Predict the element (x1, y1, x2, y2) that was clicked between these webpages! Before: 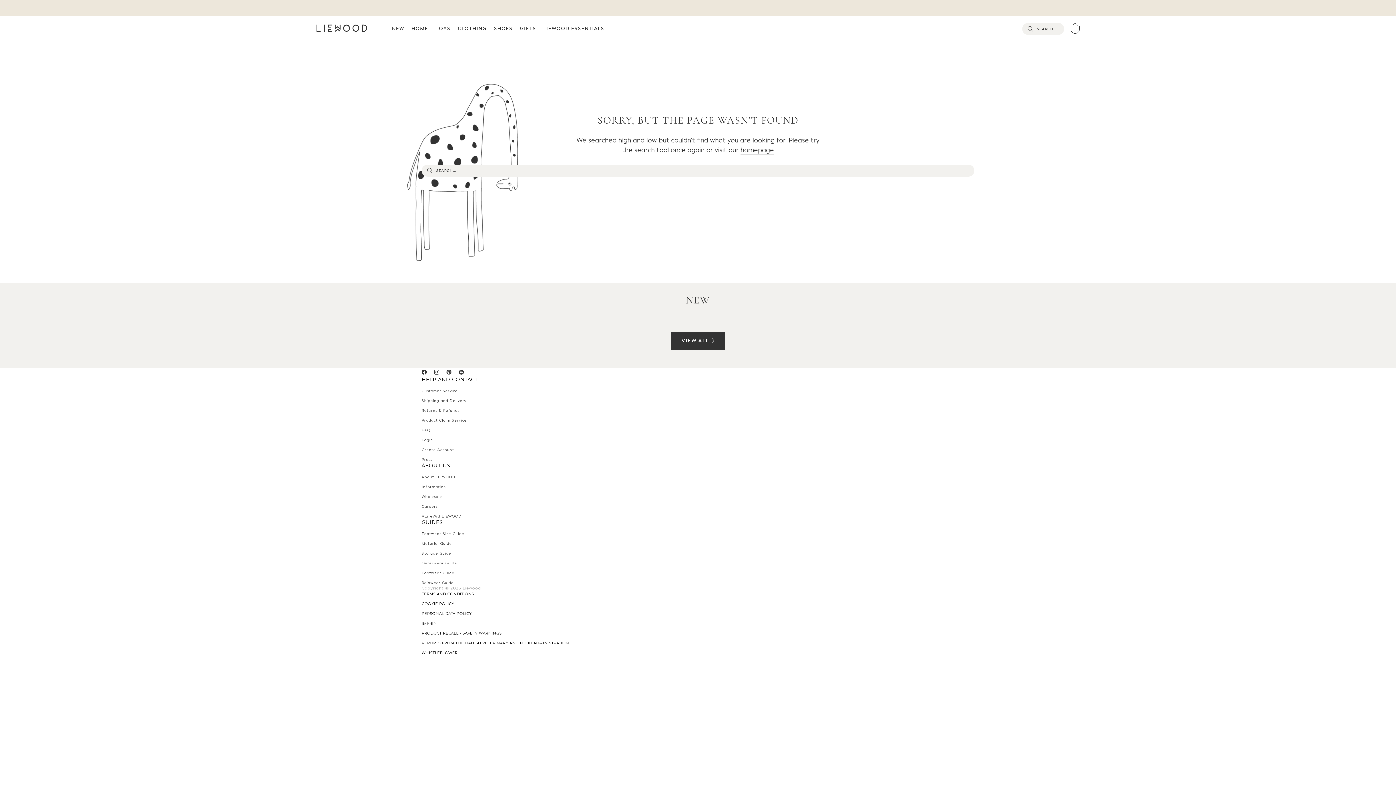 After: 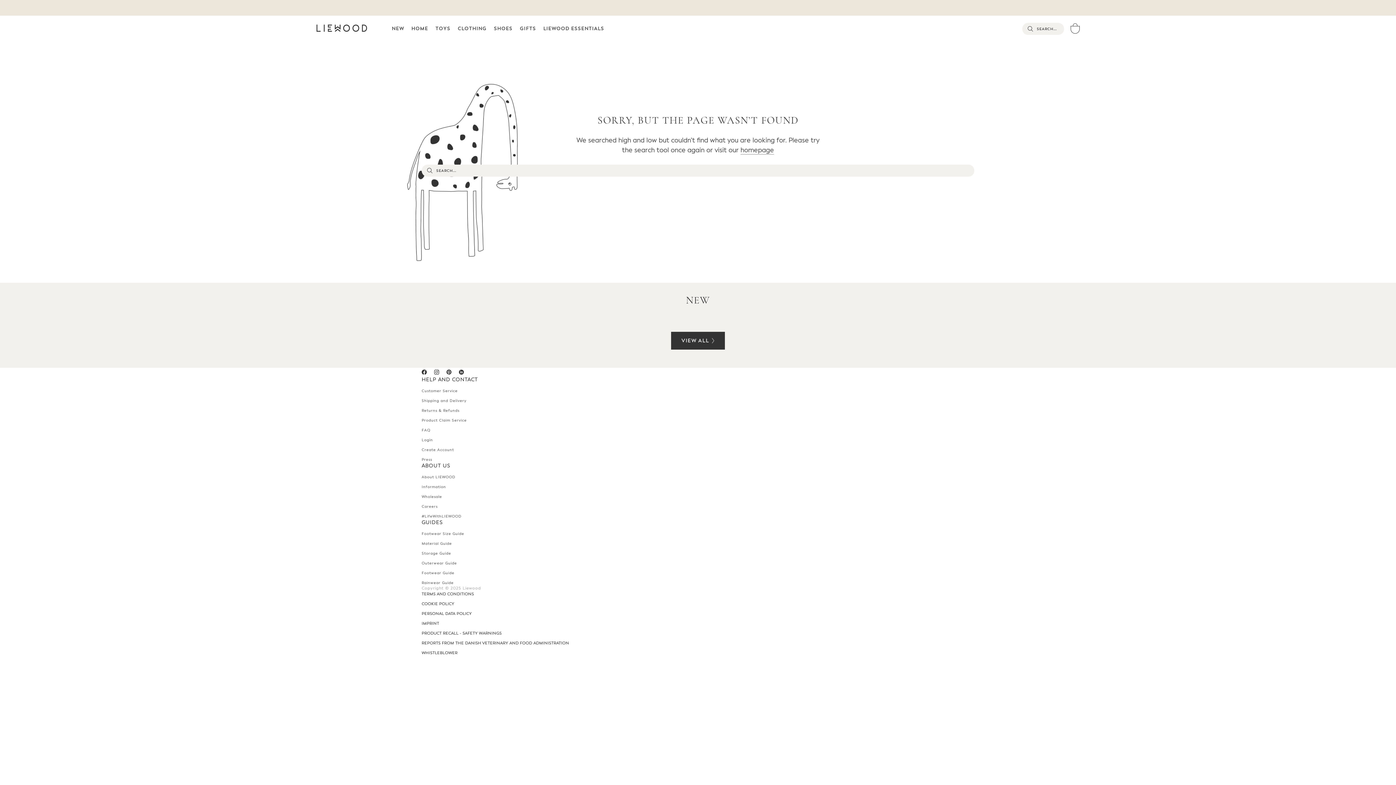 Action: label: Facebook bbox: (421, 367, 426, 376)